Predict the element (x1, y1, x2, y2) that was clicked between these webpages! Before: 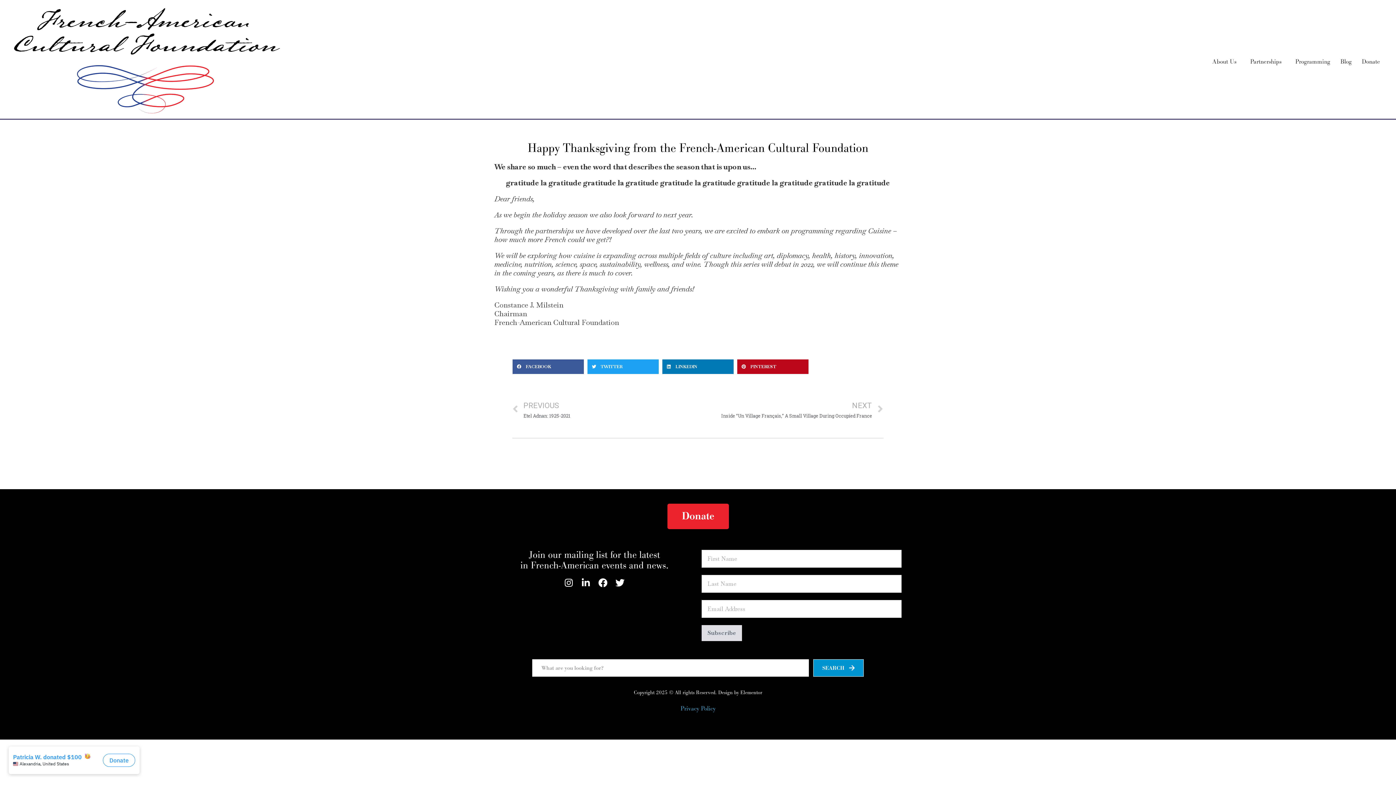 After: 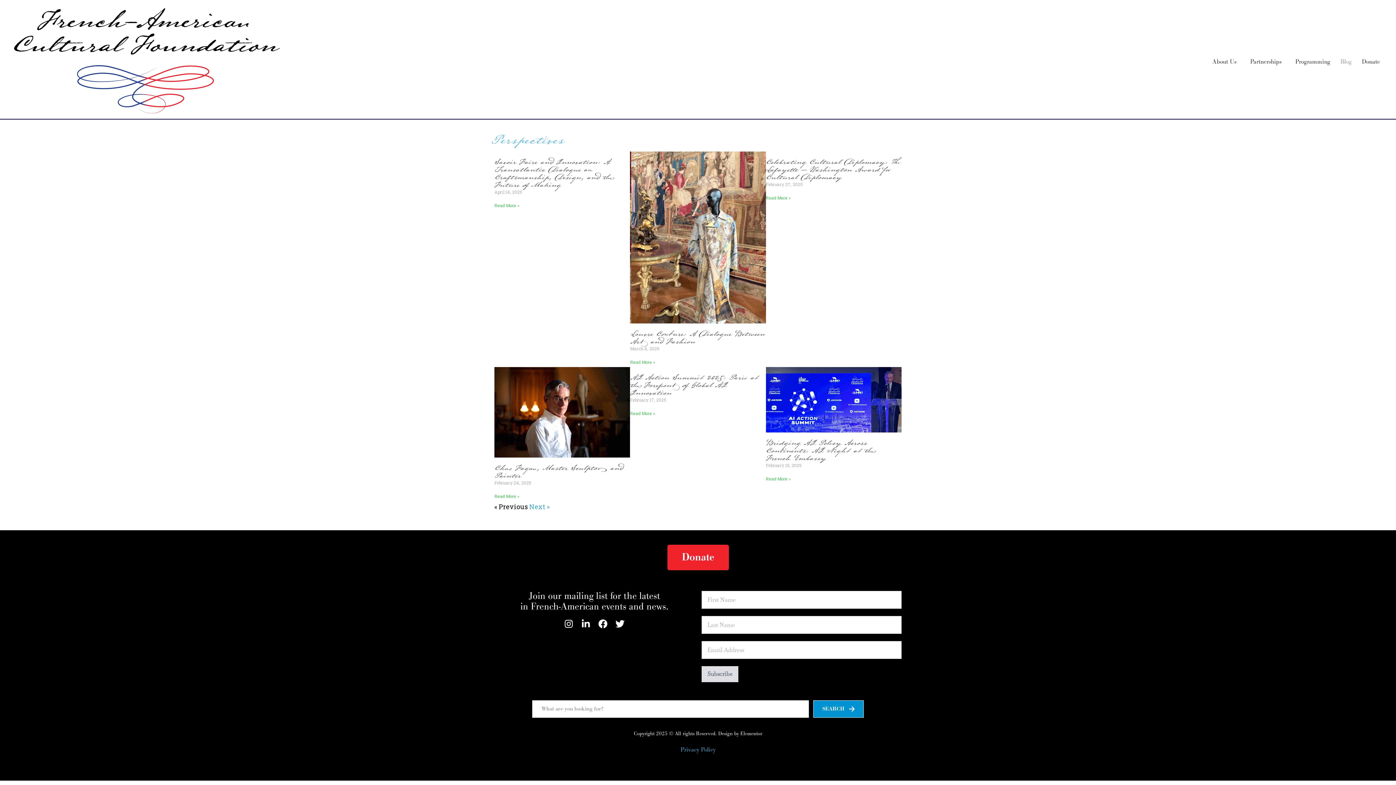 Action: label: Blog bbox: (1335, 53, 1357, 70)